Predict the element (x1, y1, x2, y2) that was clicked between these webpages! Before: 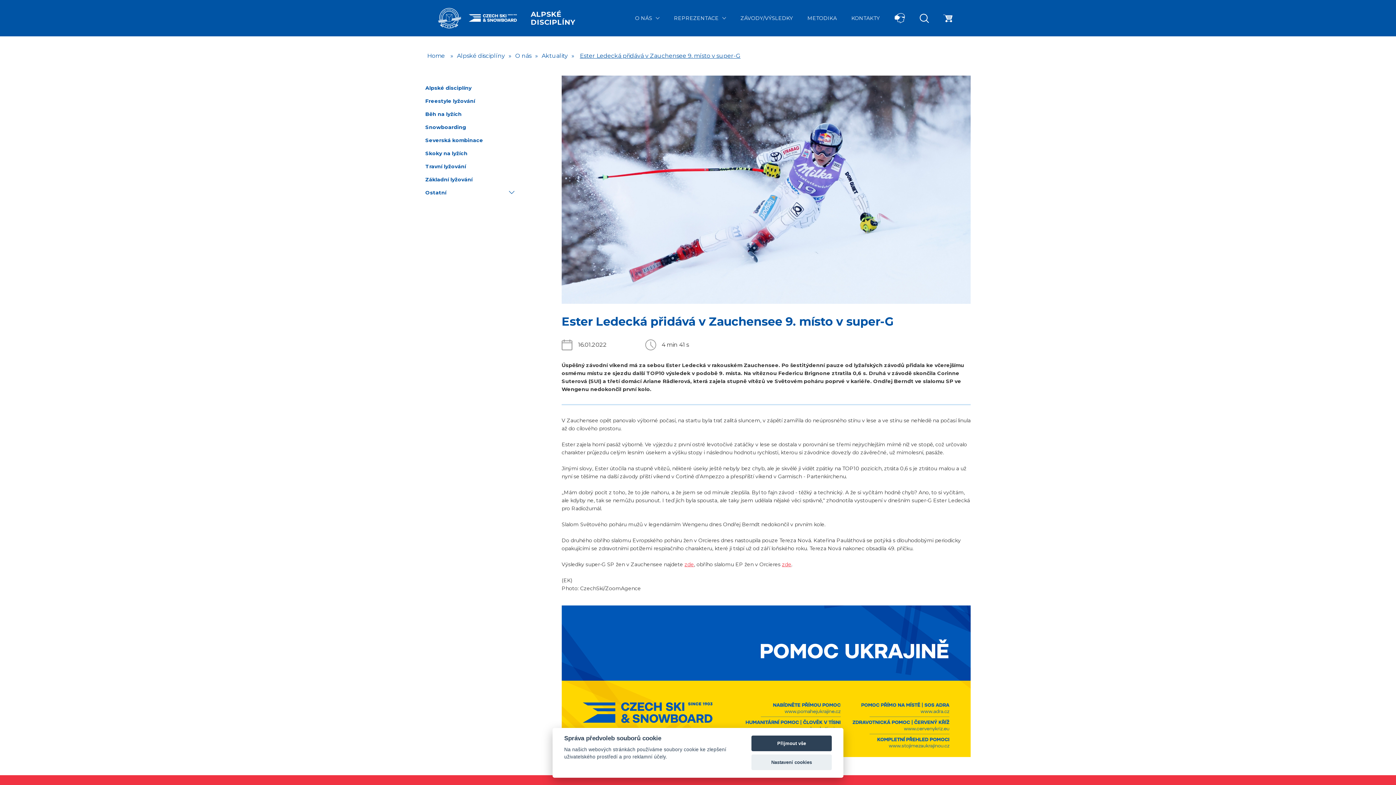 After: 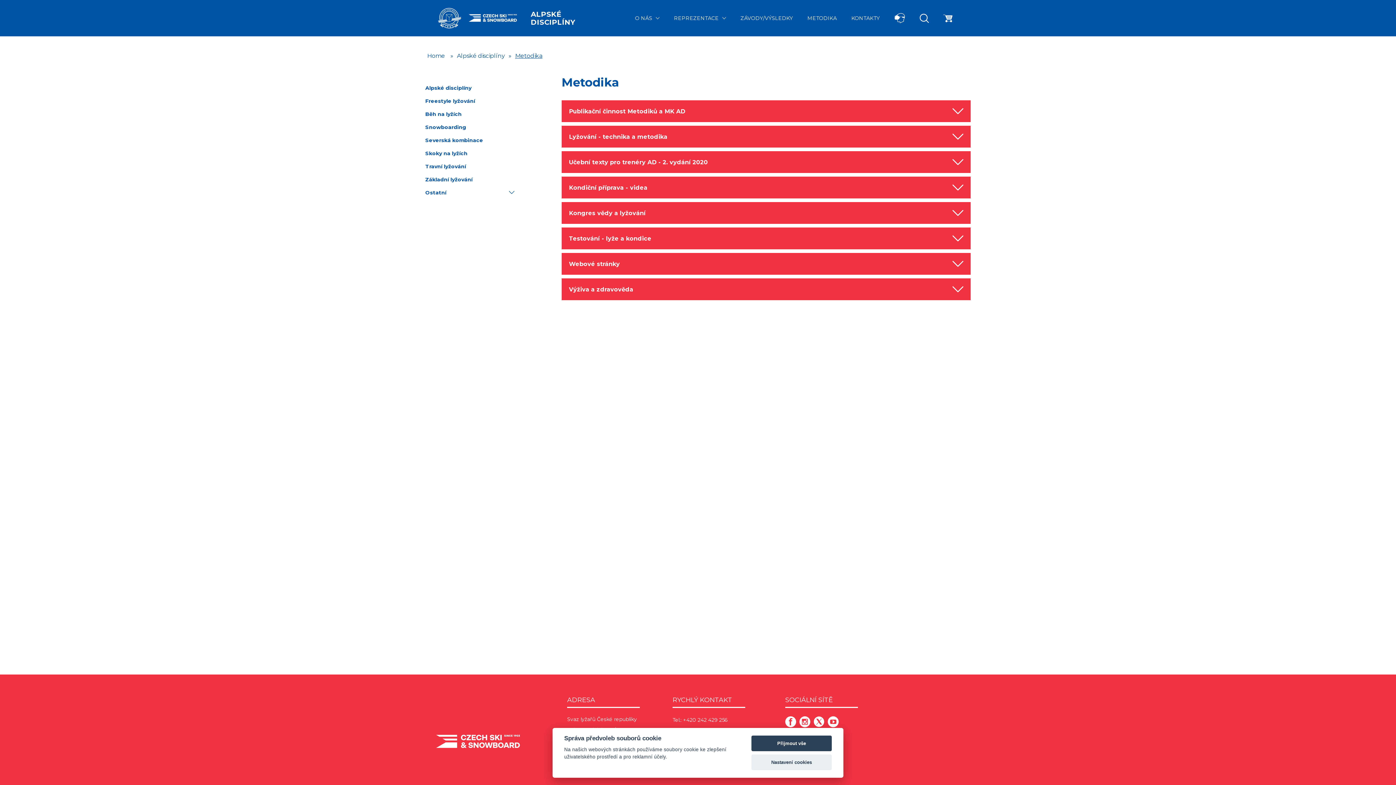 Action: label: METODIKA bbox: (800, 0, 844, 36)